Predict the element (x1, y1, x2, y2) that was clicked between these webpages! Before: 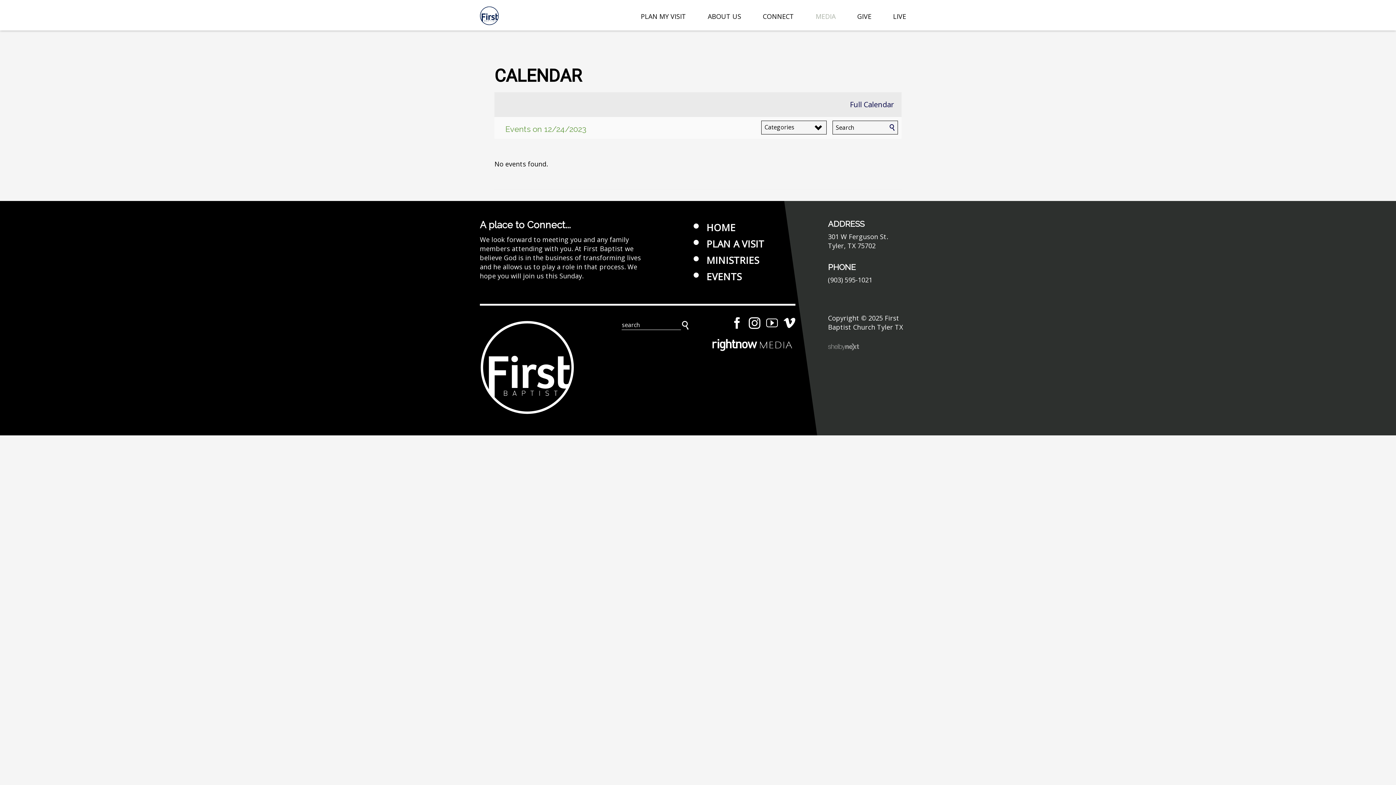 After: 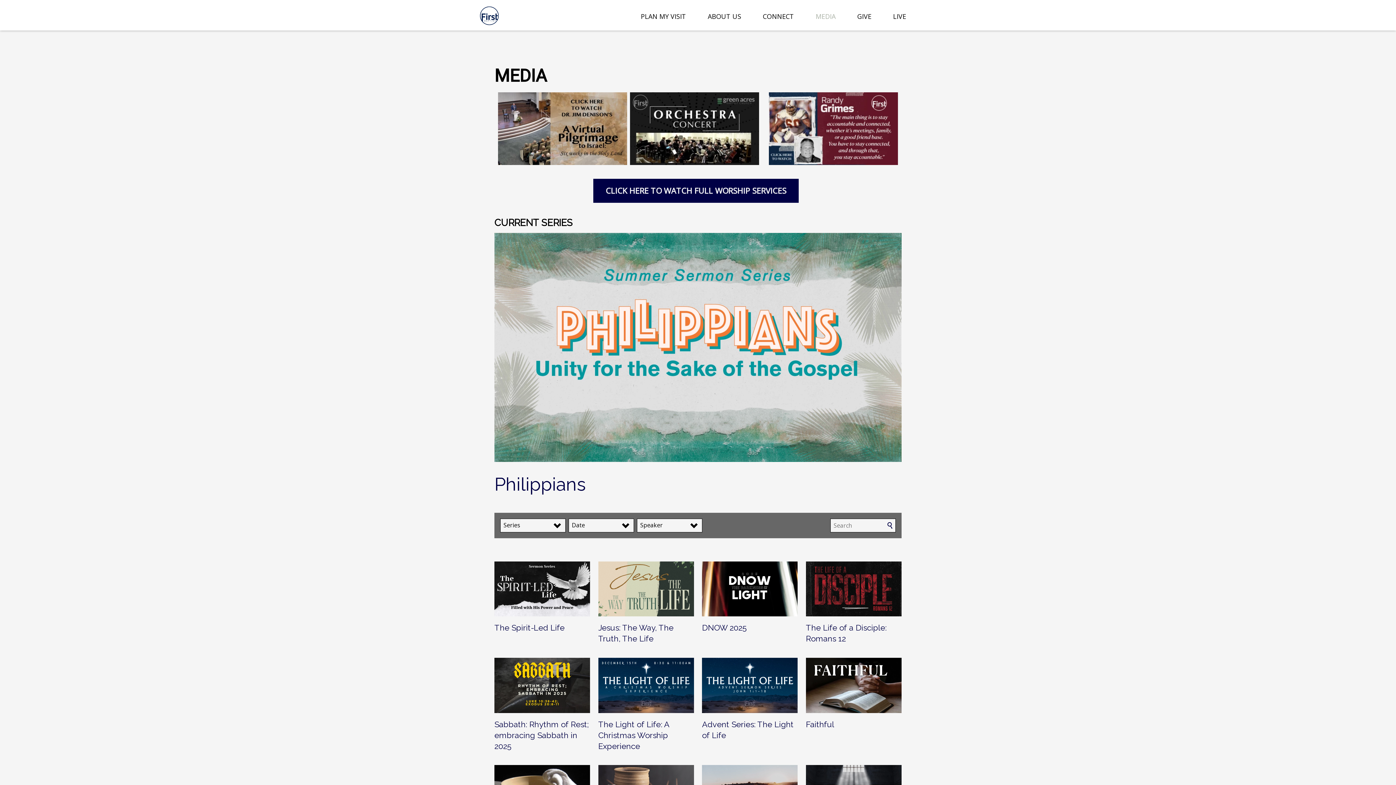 Action: label: MEDIA bbox: (811, 10, 840, 30)